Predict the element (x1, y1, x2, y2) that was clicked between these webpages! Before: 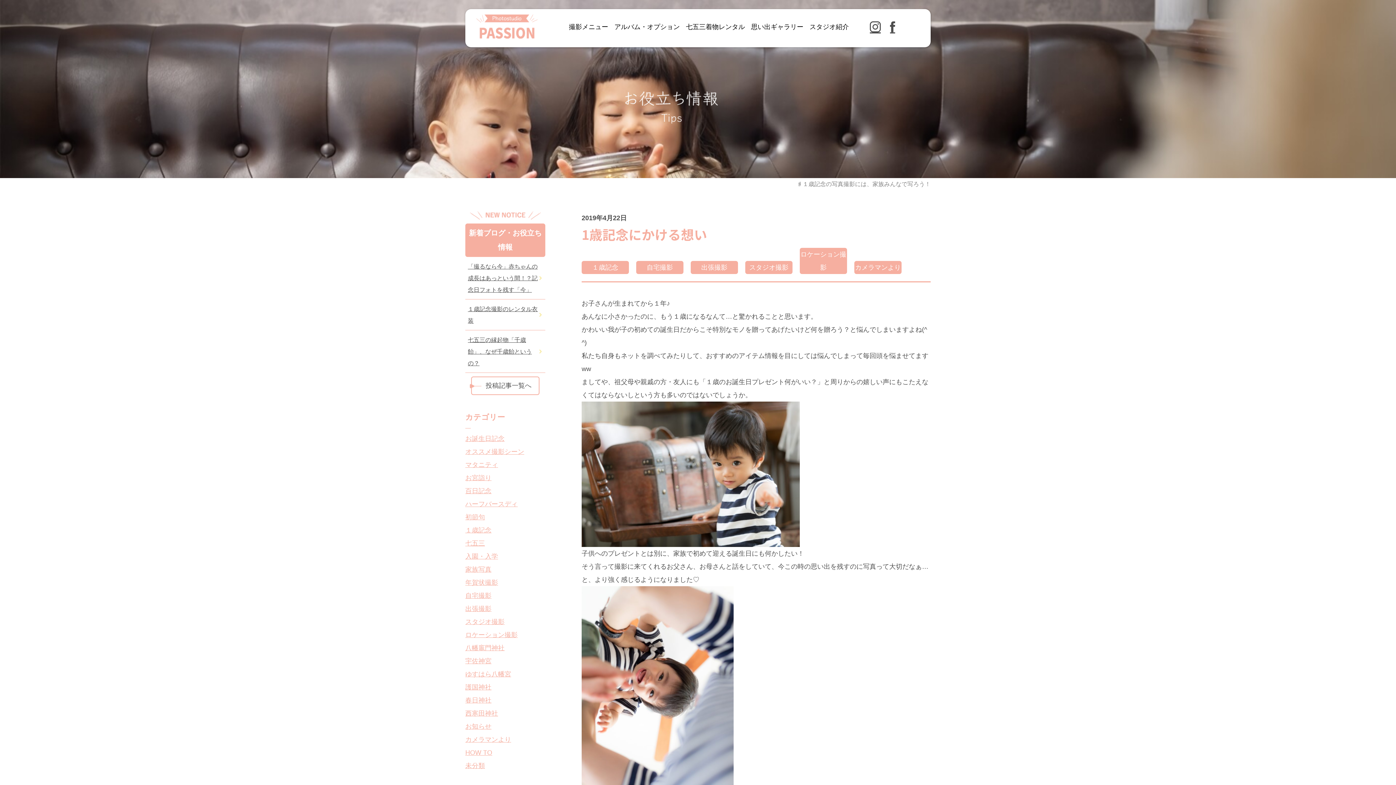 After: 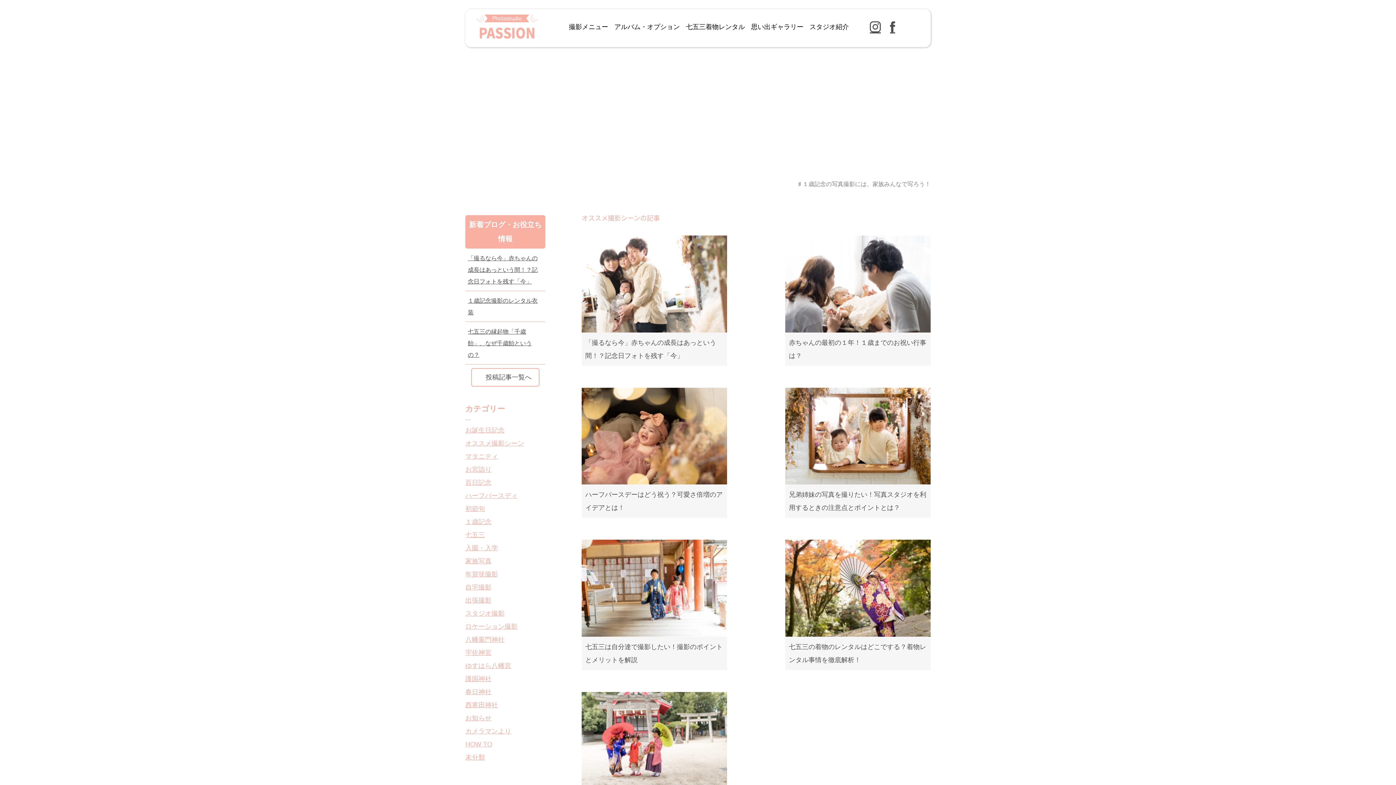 Action: label: オススメ撮影シーン bbox: (465, 448, 524, 455)